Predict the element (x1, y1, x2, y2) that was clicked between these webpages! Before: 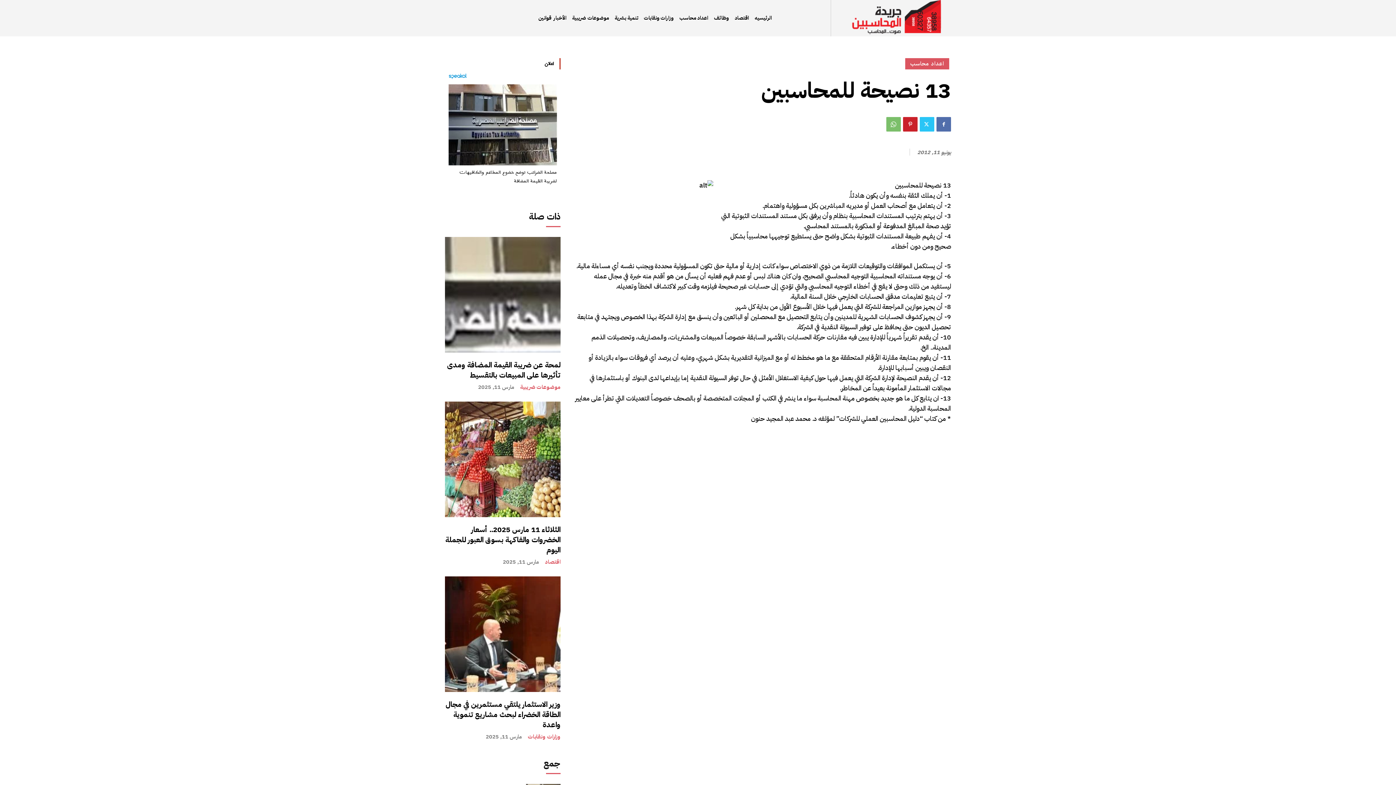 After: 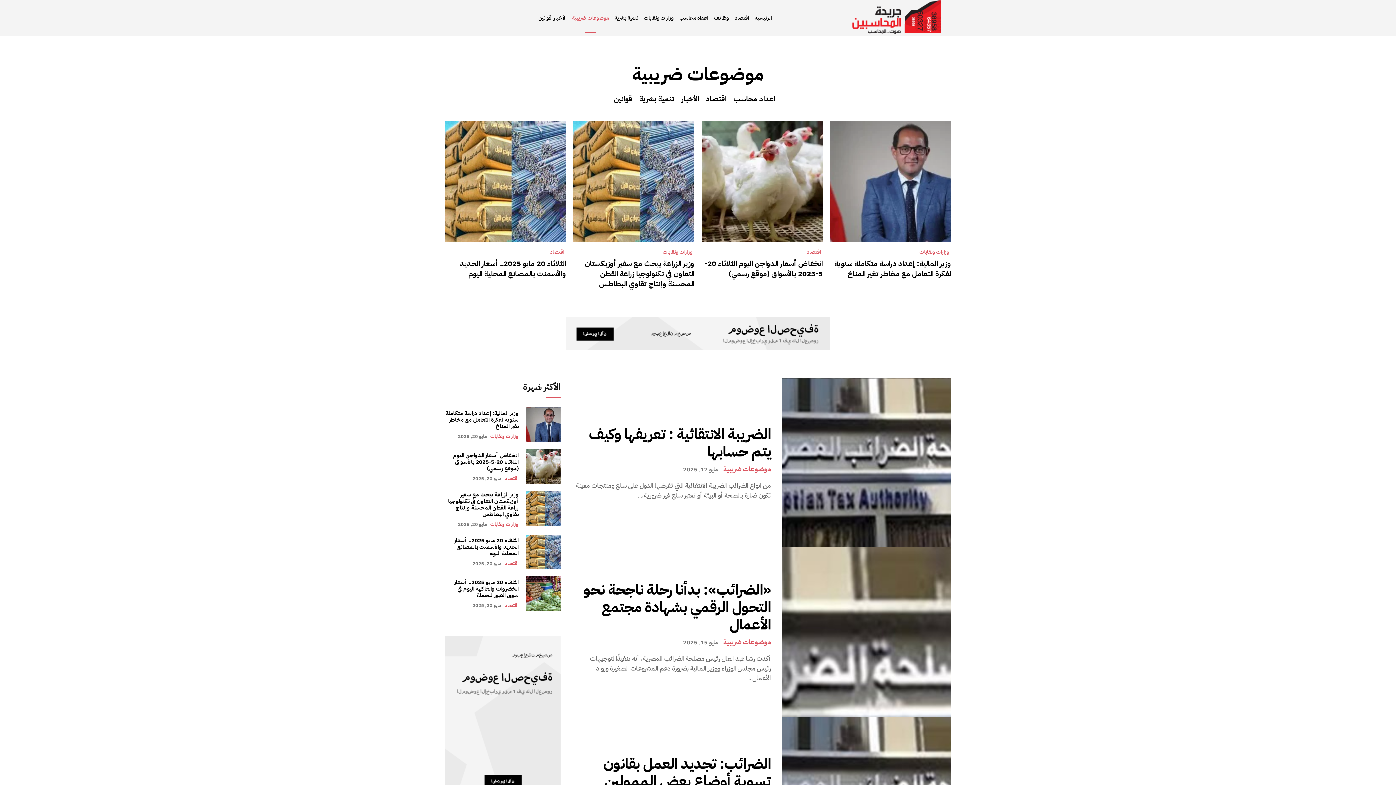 Action: bbox: (520, 383, 560, 390) label: موضوعات ضريبية